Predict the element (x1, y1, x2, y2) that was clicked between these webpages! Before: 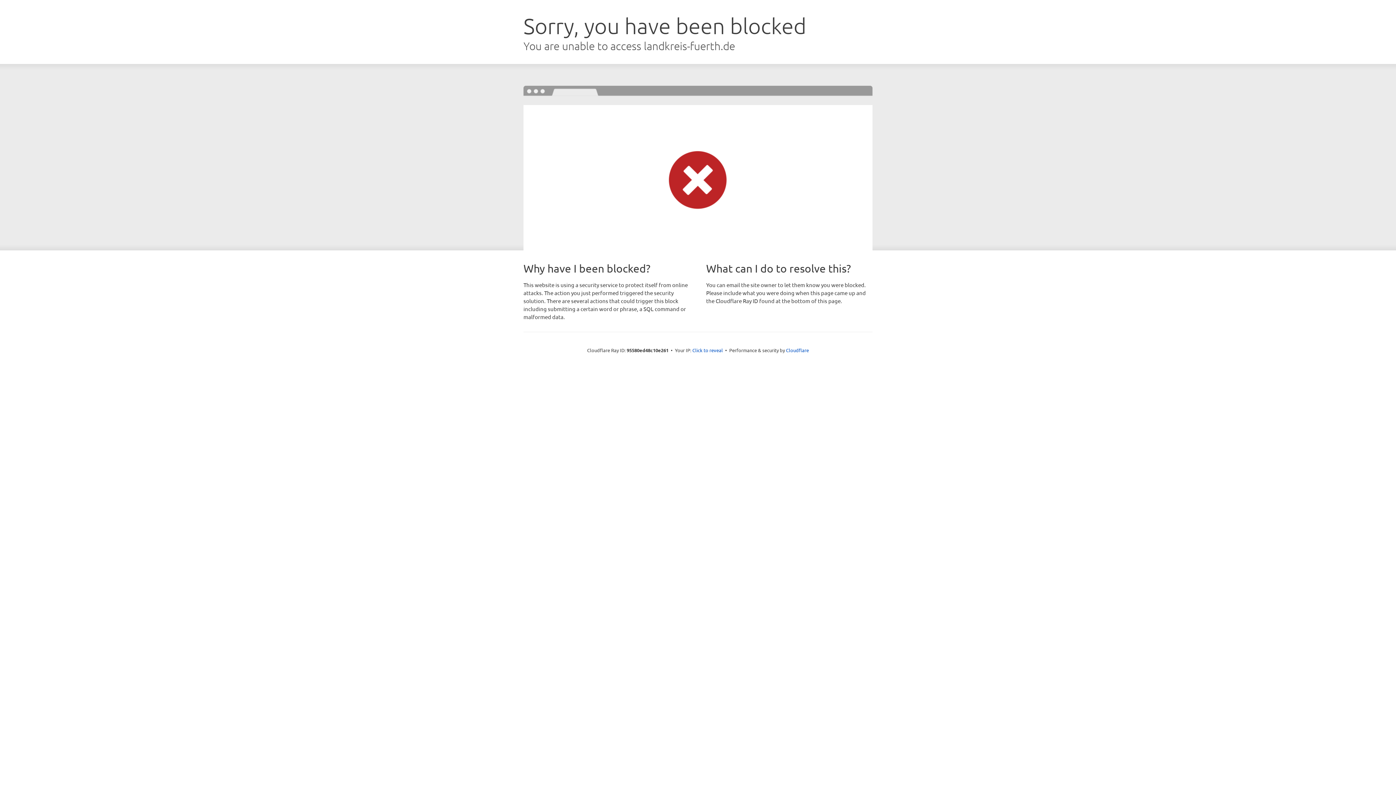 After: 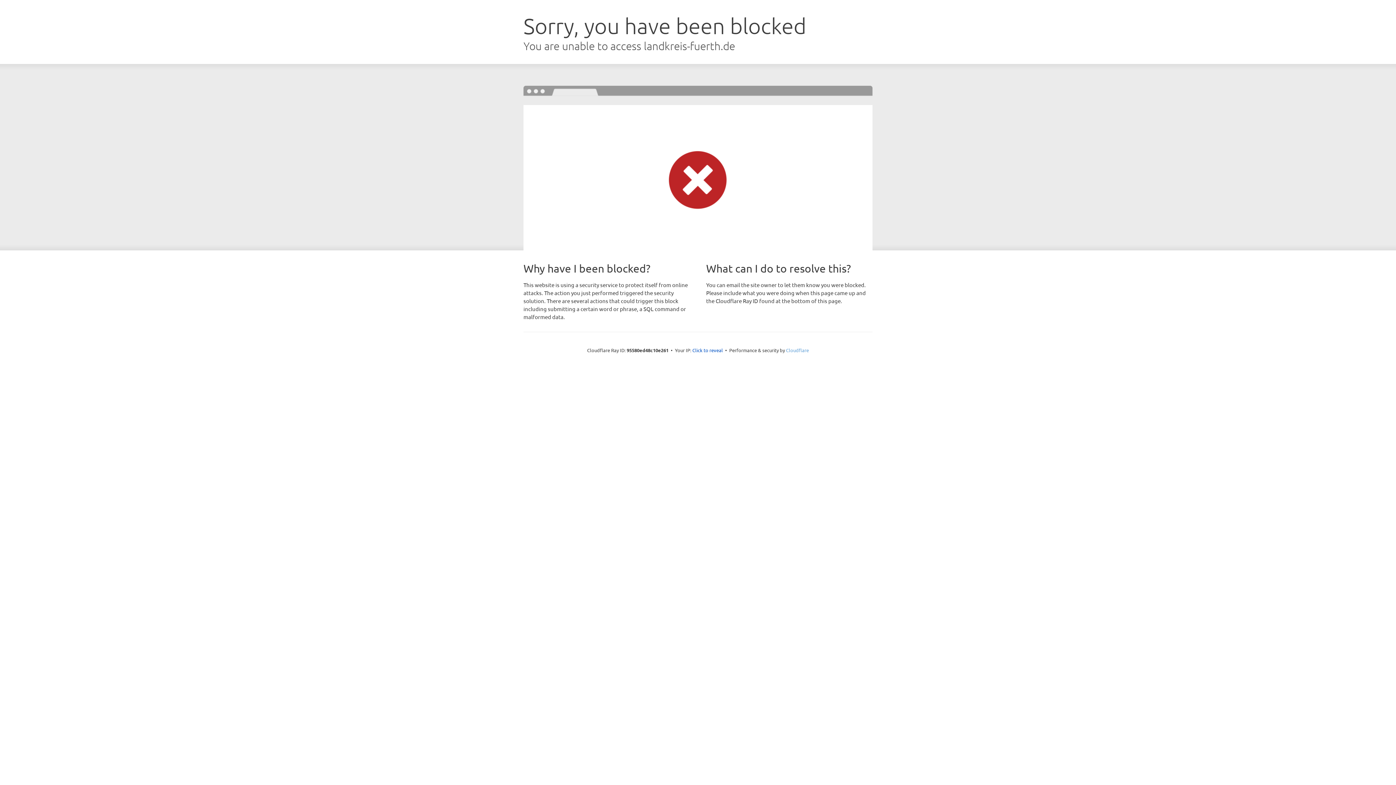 Action: label: Cloudflare bbox: (786, 347, 809, 353)